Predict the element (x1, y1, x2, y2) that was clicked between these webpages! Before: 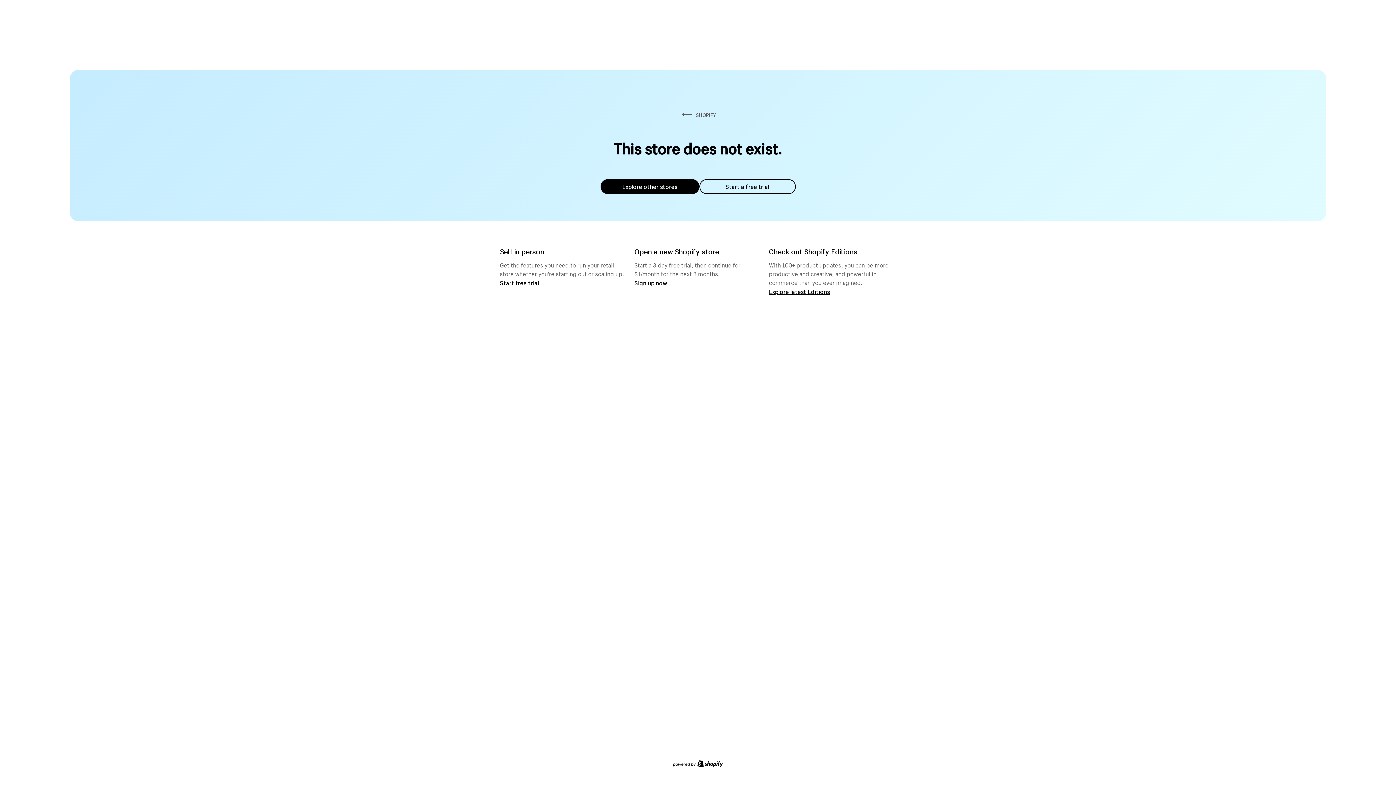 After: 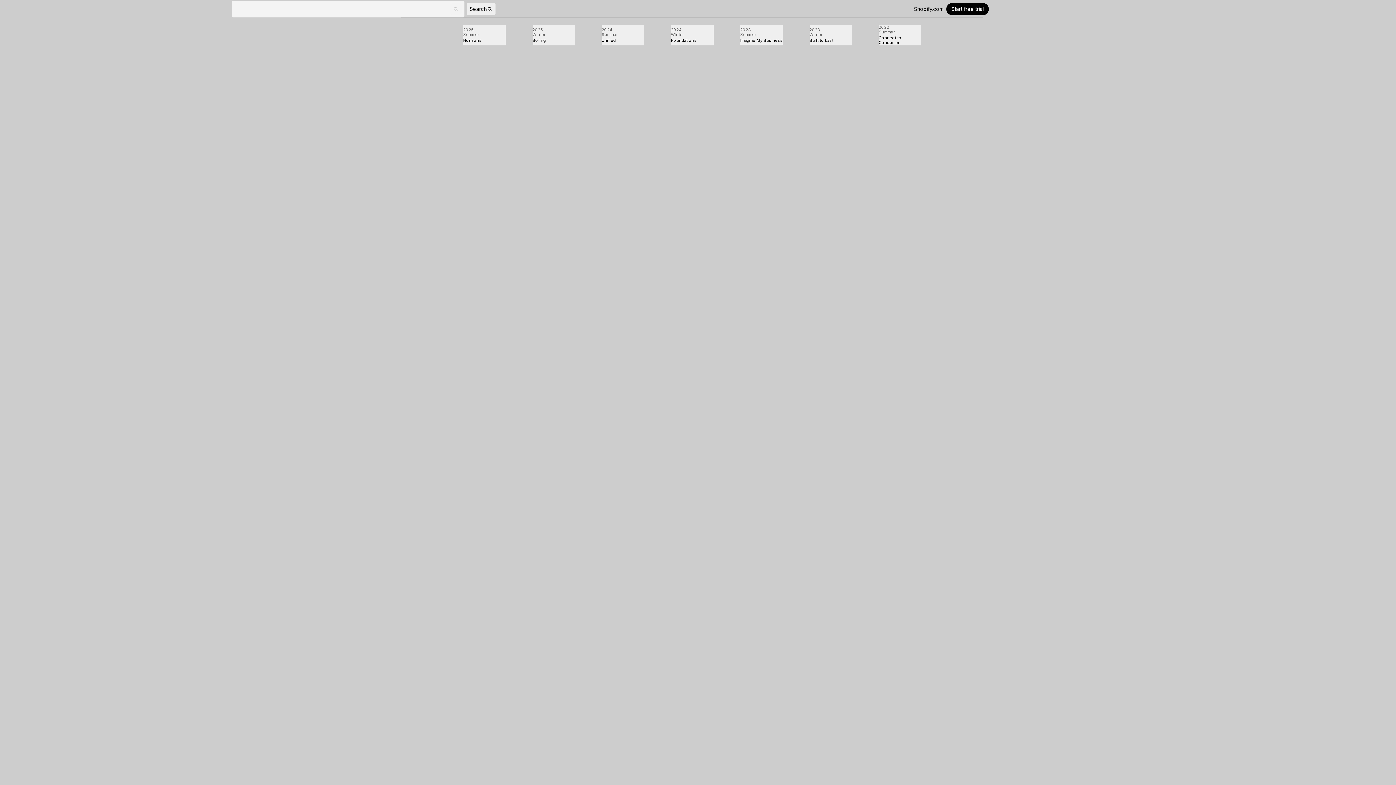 Action: bbox: (769, 287, 830, 295) label: Explore latest Editions